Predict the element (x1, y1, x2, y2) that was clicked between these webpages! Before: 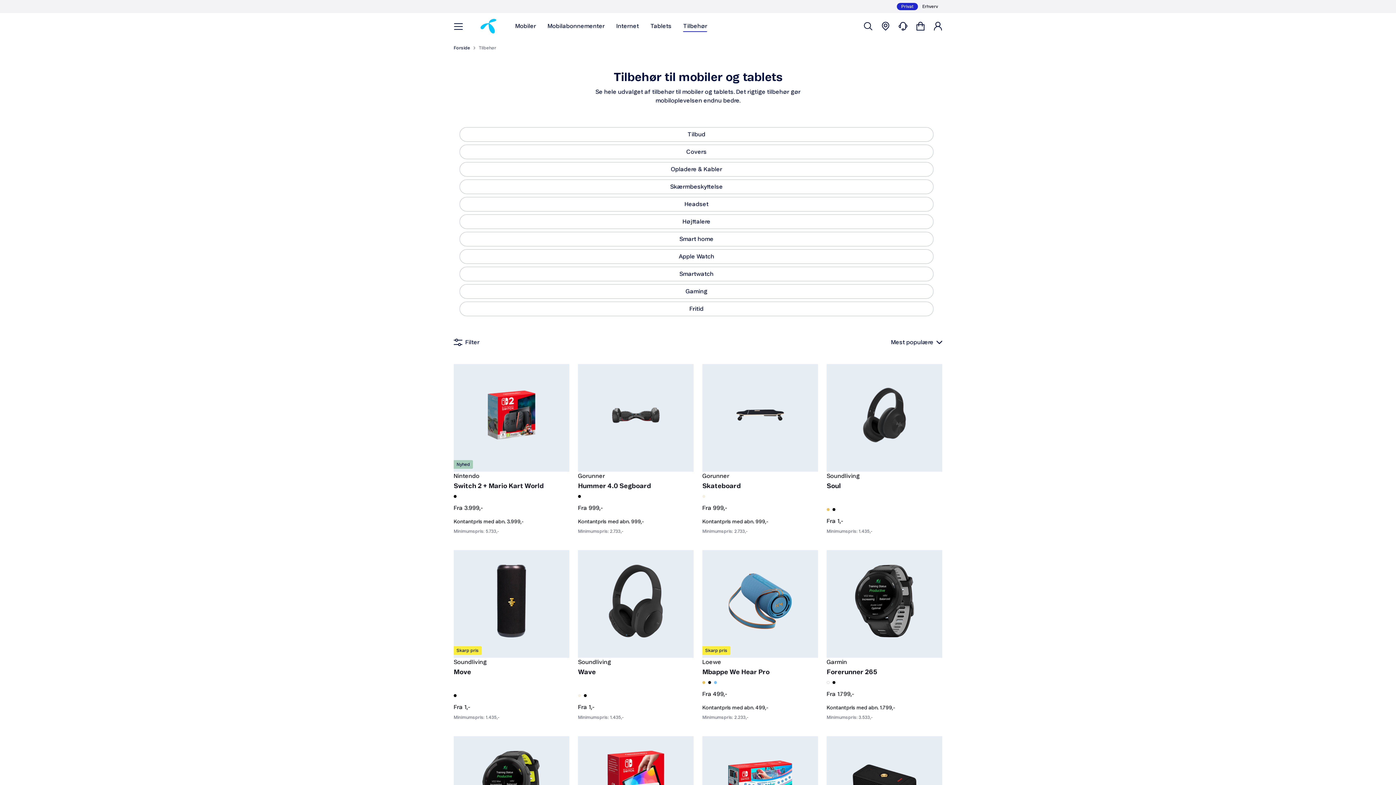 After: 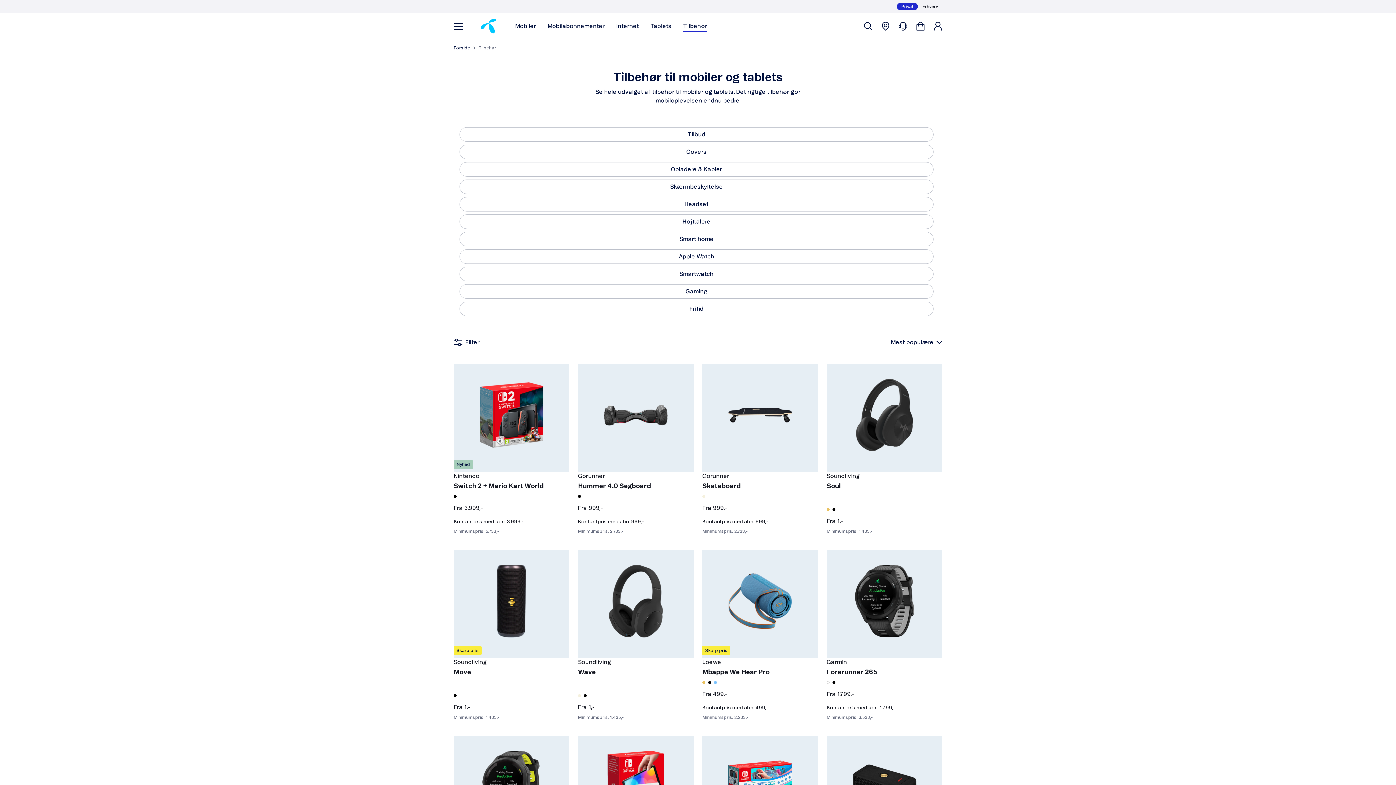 Action: label: Tilbehør bbox: (683, 21, 707, 30)